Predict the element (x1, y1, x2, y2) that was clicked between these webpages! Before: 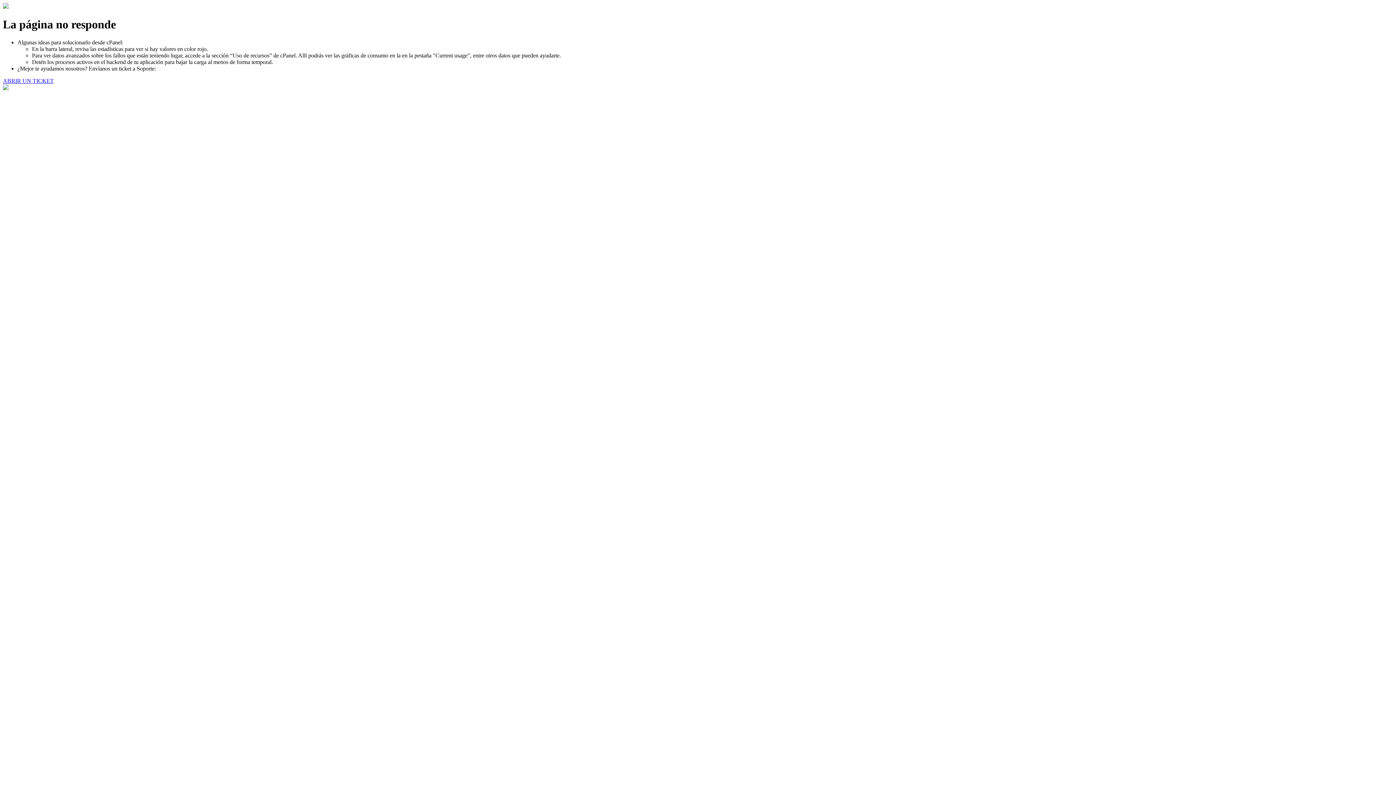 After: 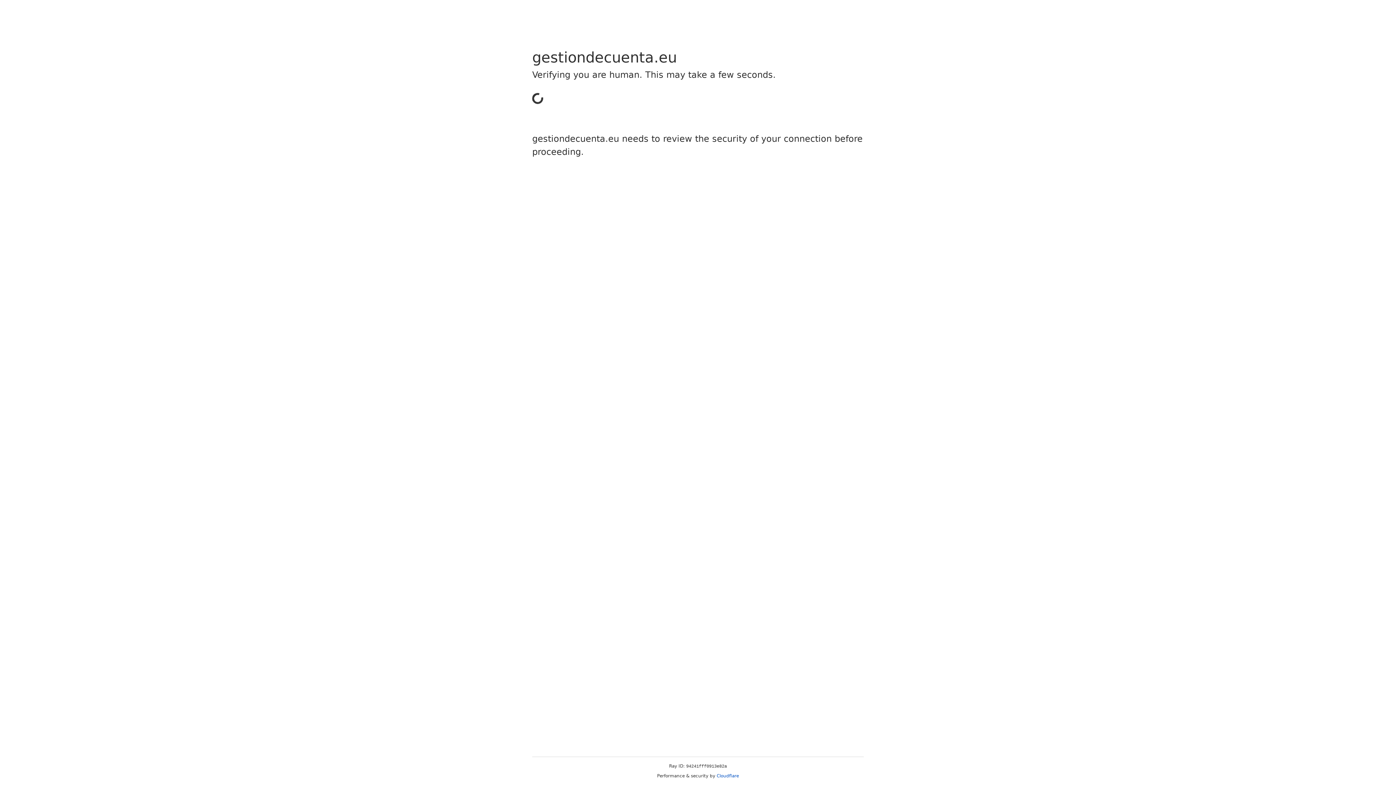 Action: label: ABRIR UN TICKET bbox: (2, 77, 53, 83)